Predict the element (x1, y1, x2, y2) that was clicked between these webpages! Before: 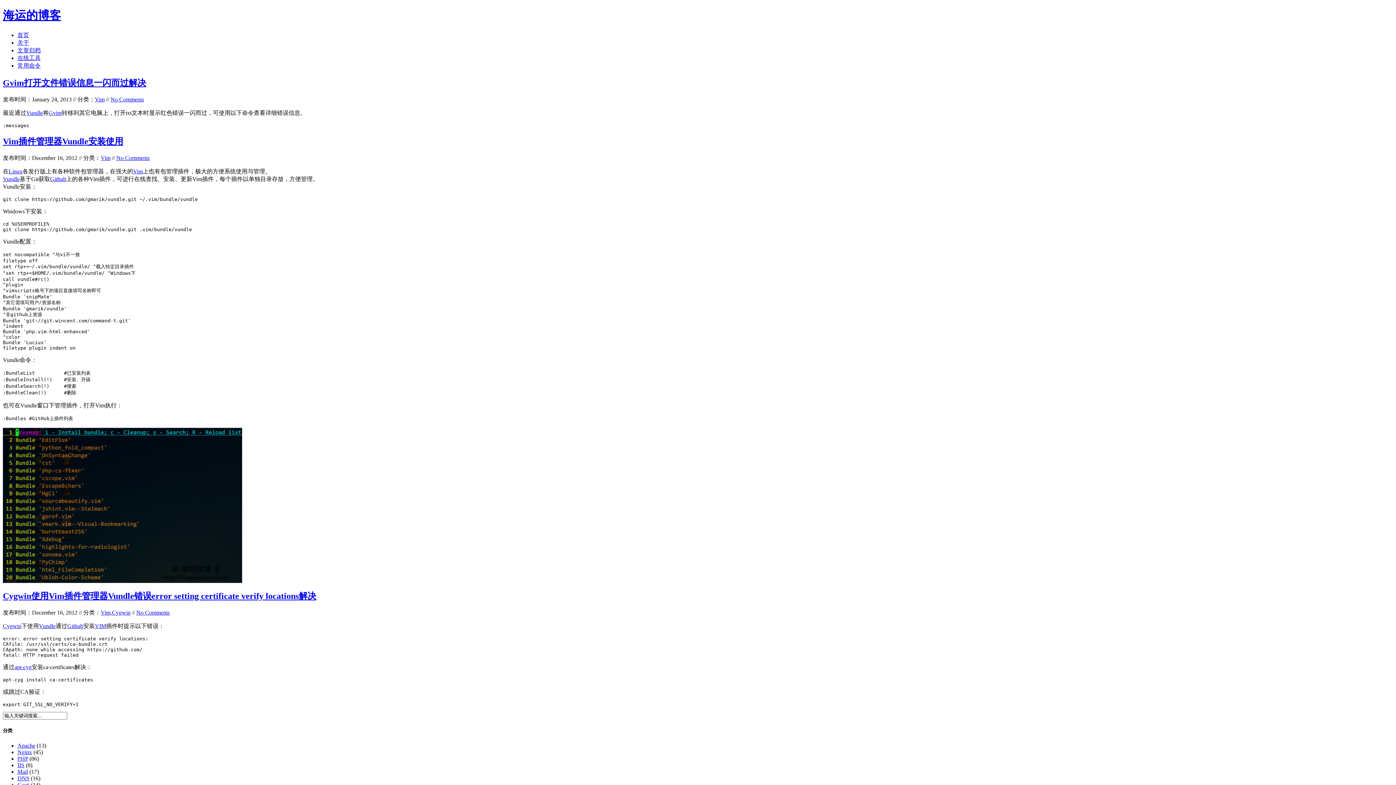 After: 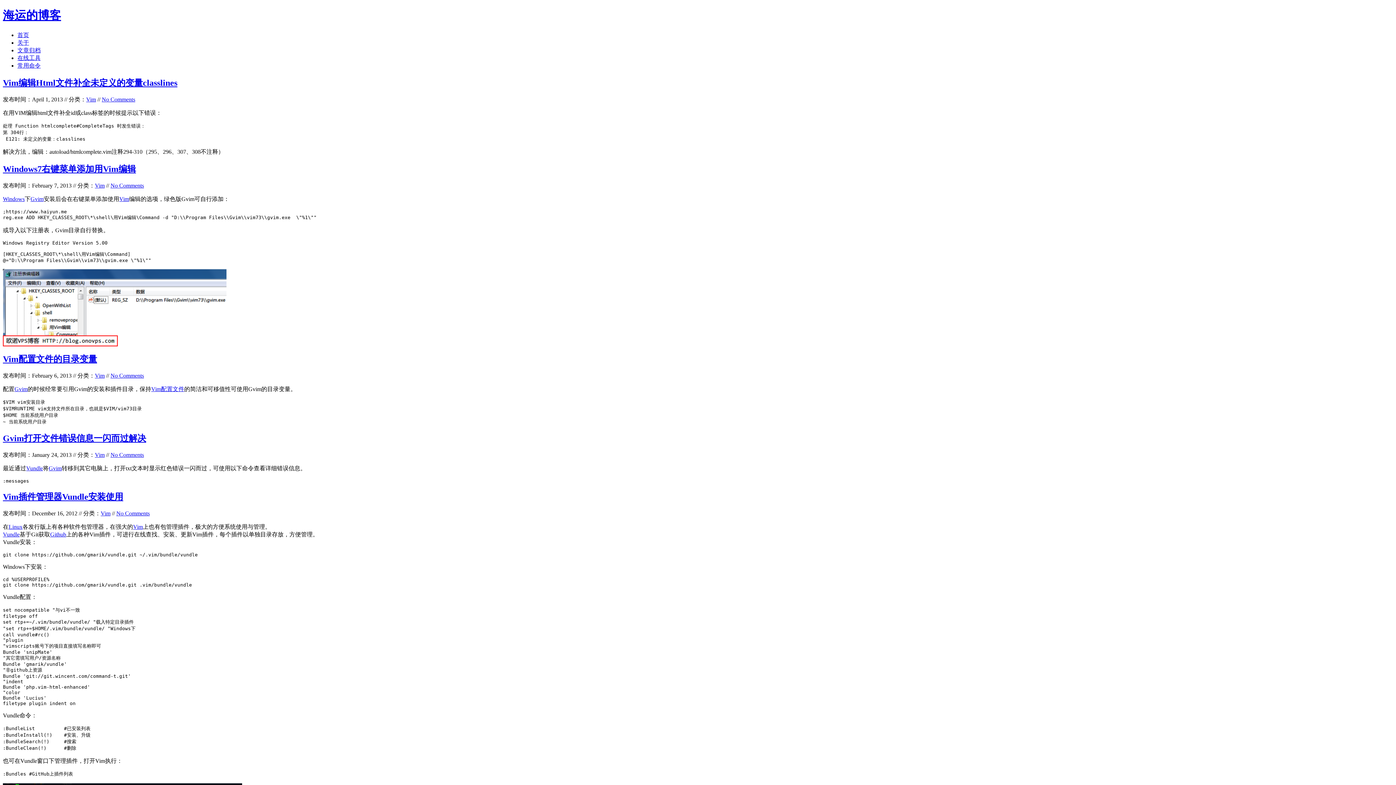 Action: bbox: (100, 154, 110, 160) label: Vim